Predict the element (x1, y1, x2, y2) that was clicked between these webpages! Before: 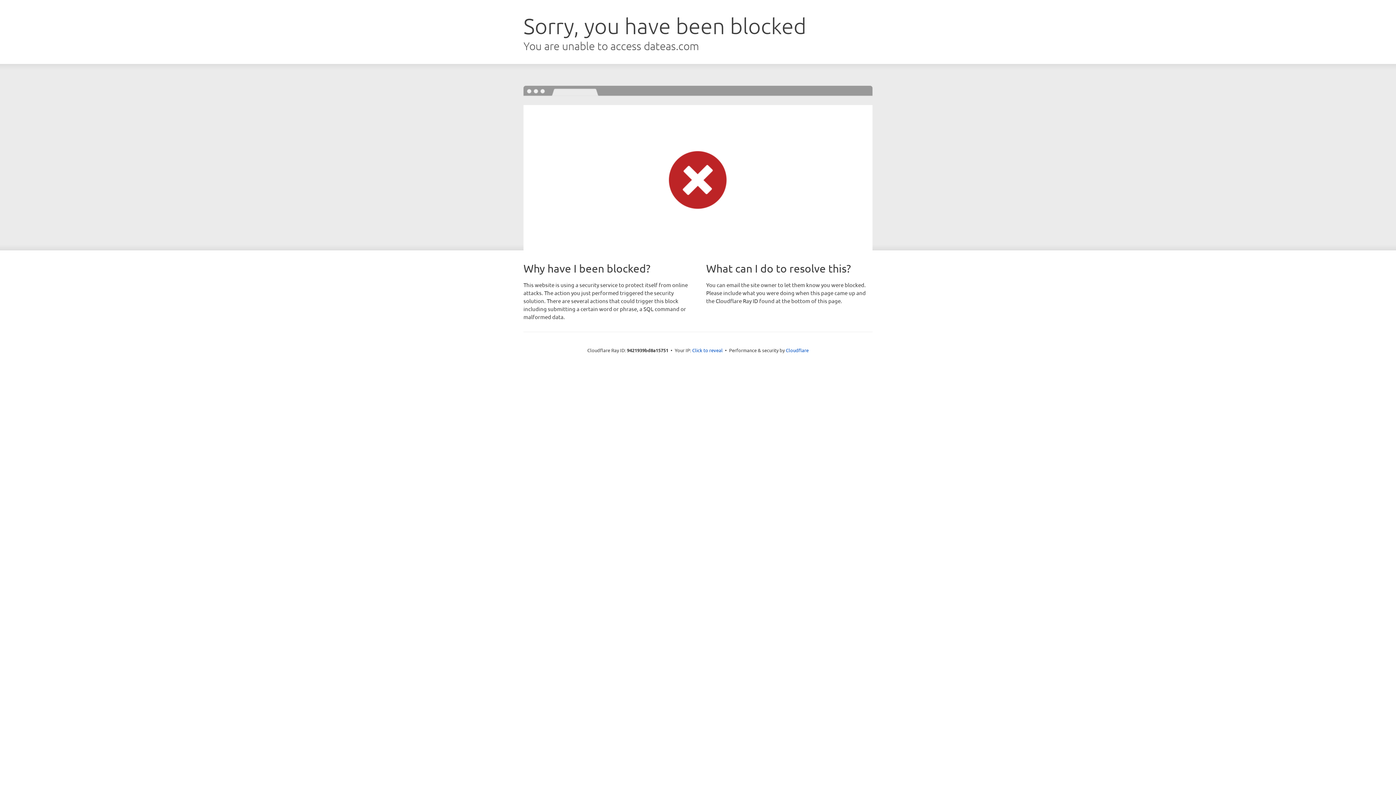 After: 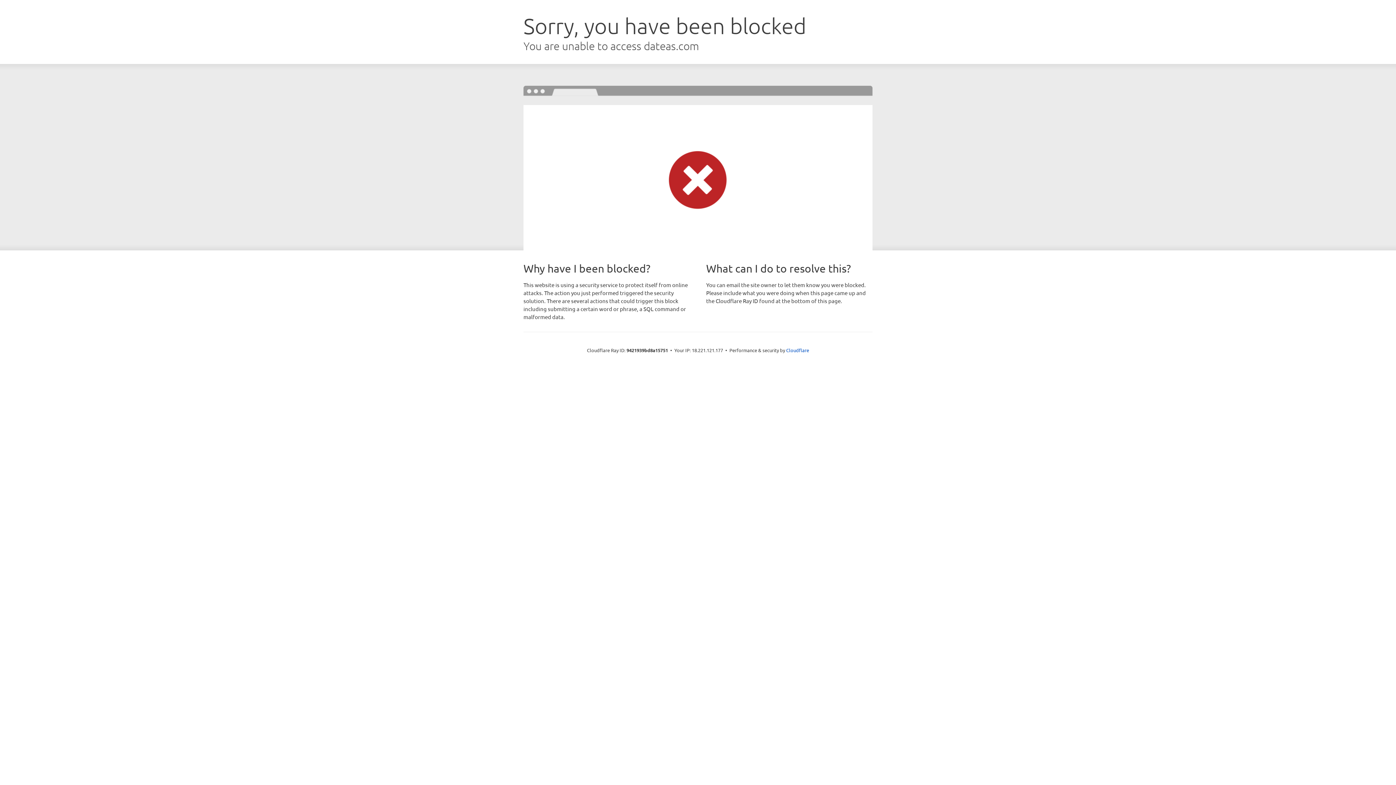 Action: label: Click to reveal bbox: (692, 346, 722, 353)